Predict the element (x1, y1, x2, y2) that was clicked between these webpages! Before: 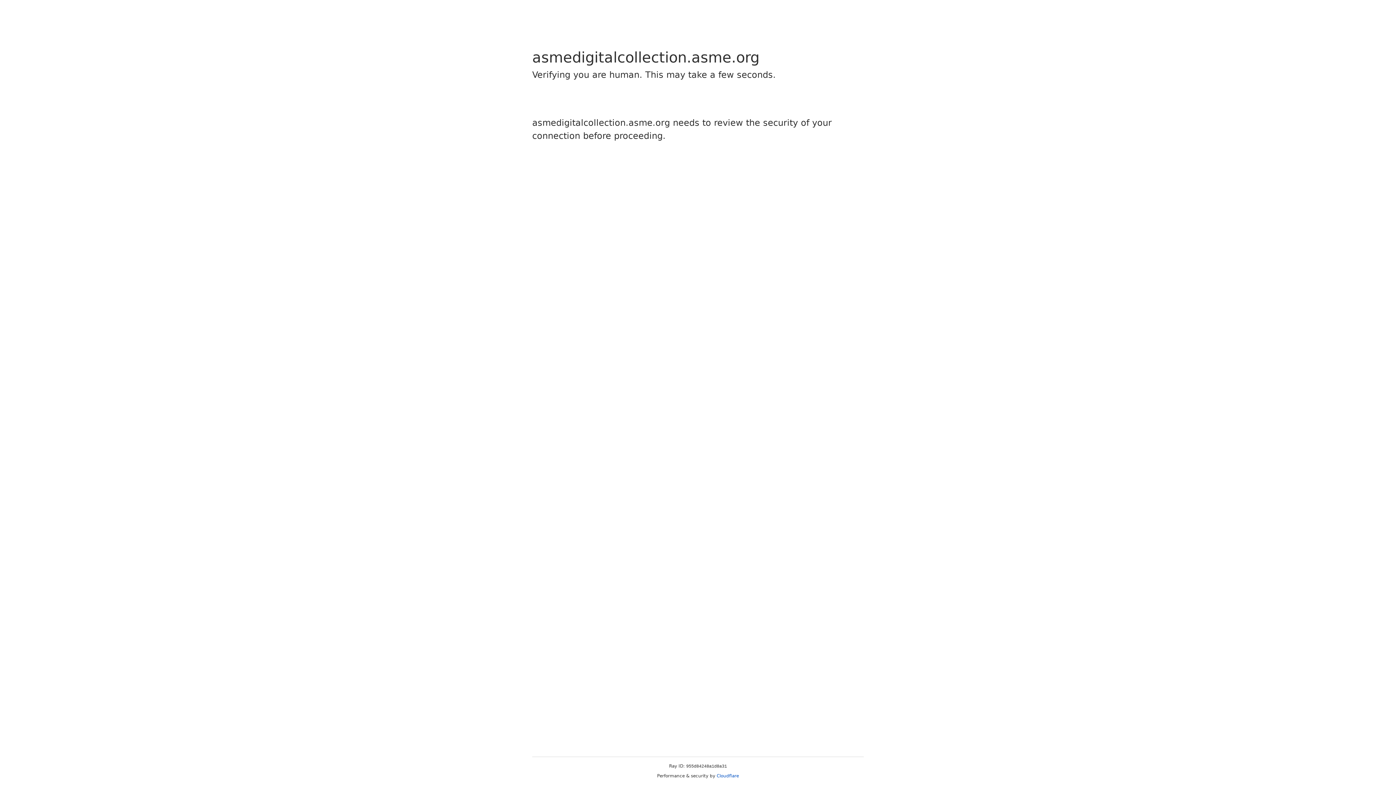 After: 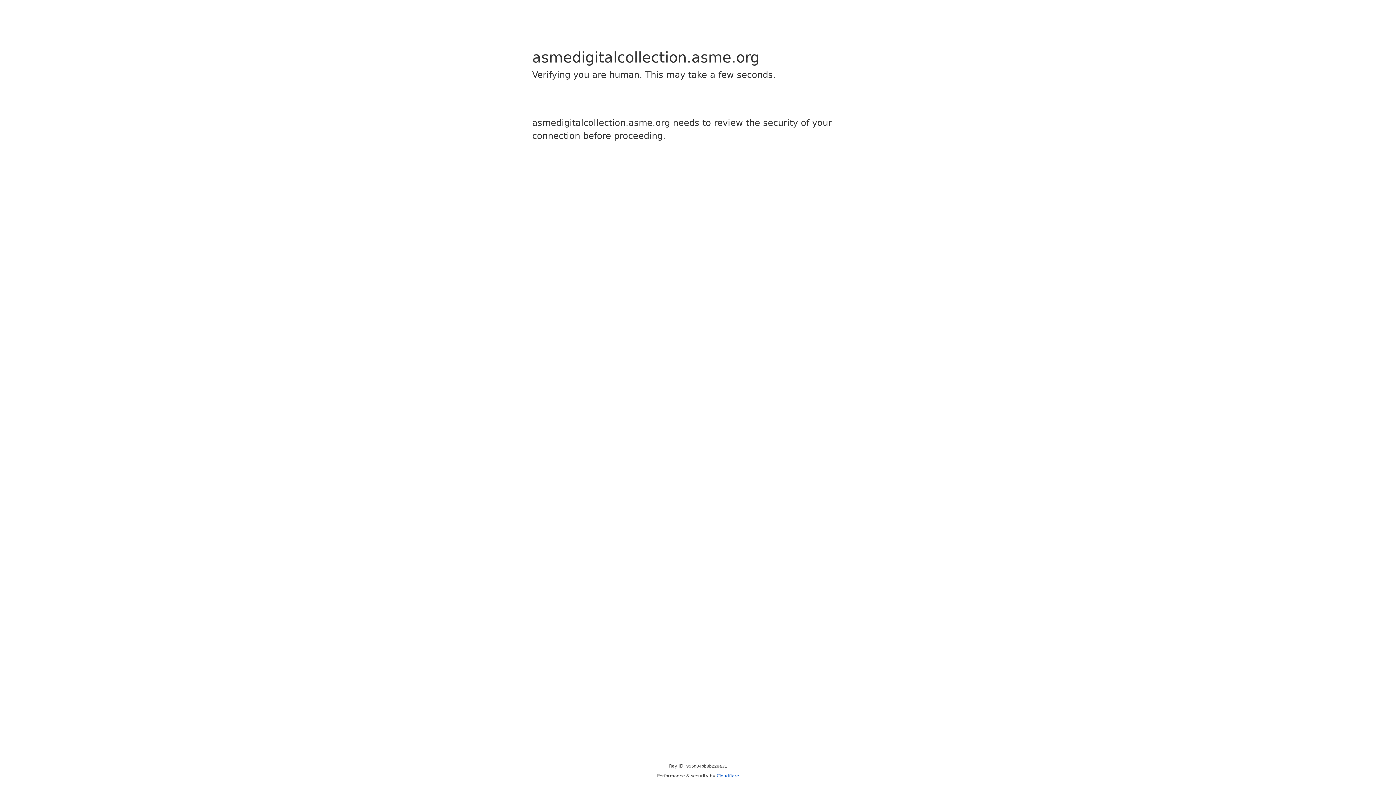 Action: label: Cloudflare bbox: (716, 773, 739, 778)